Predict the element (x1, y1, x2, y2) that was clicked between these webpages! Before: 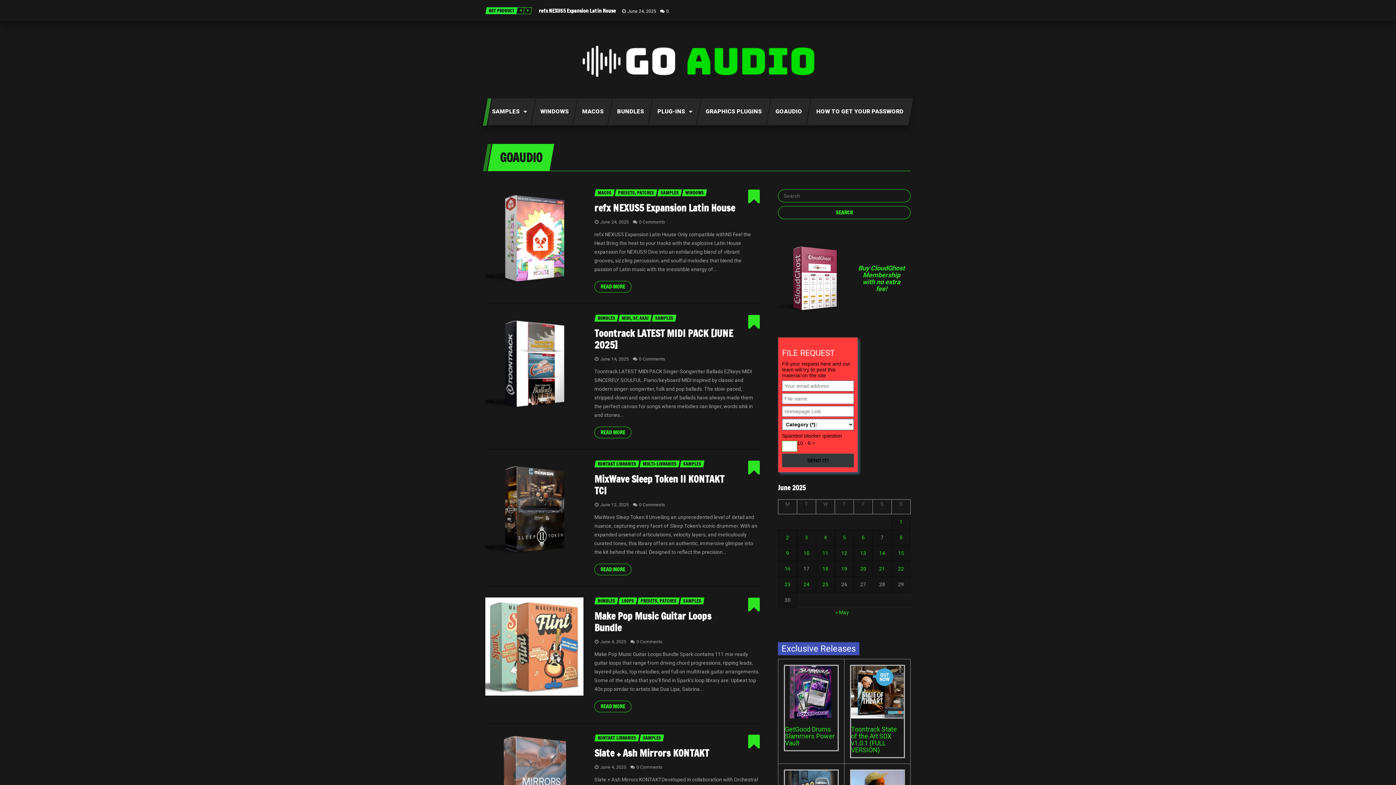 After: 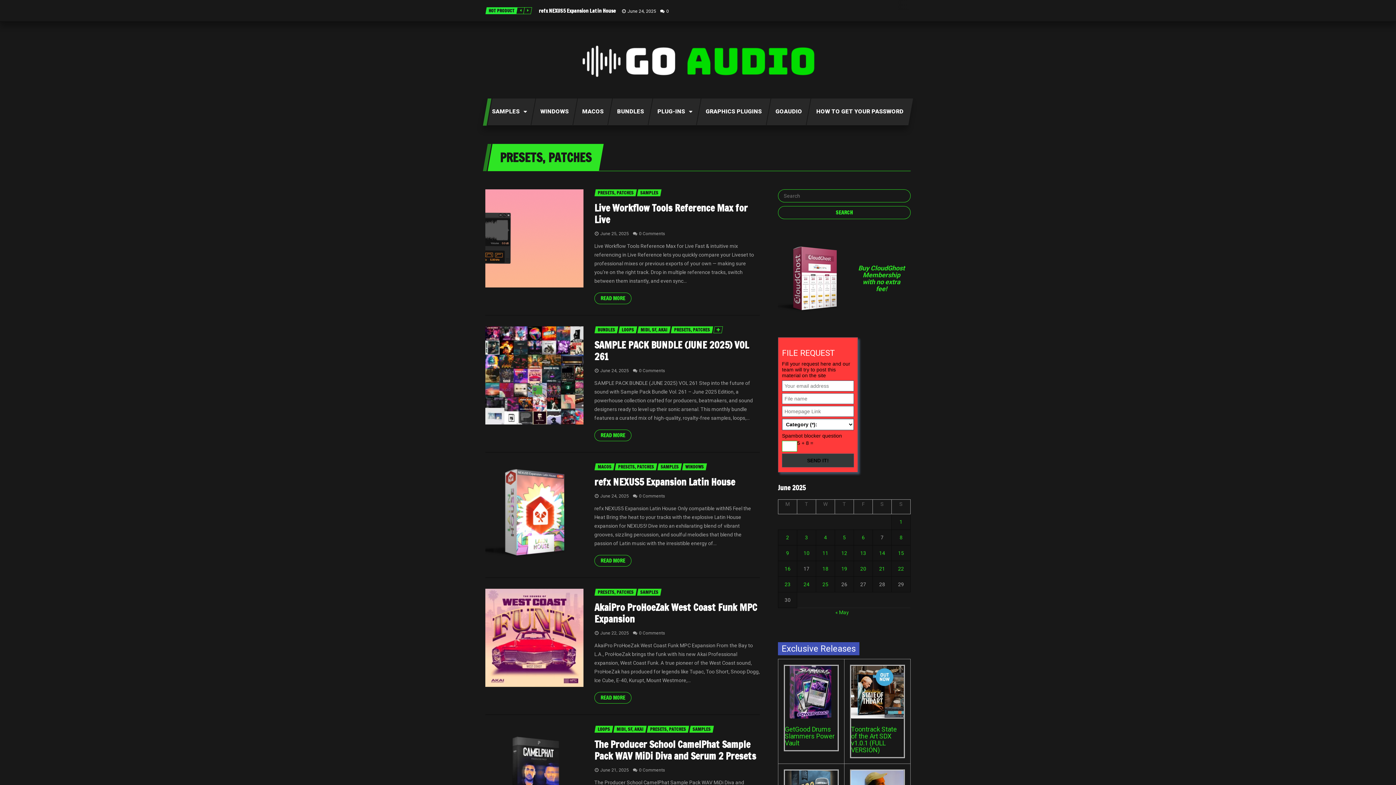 Action: label: PRESETS, PATCHES bbox: (637, 597, 680, 604)